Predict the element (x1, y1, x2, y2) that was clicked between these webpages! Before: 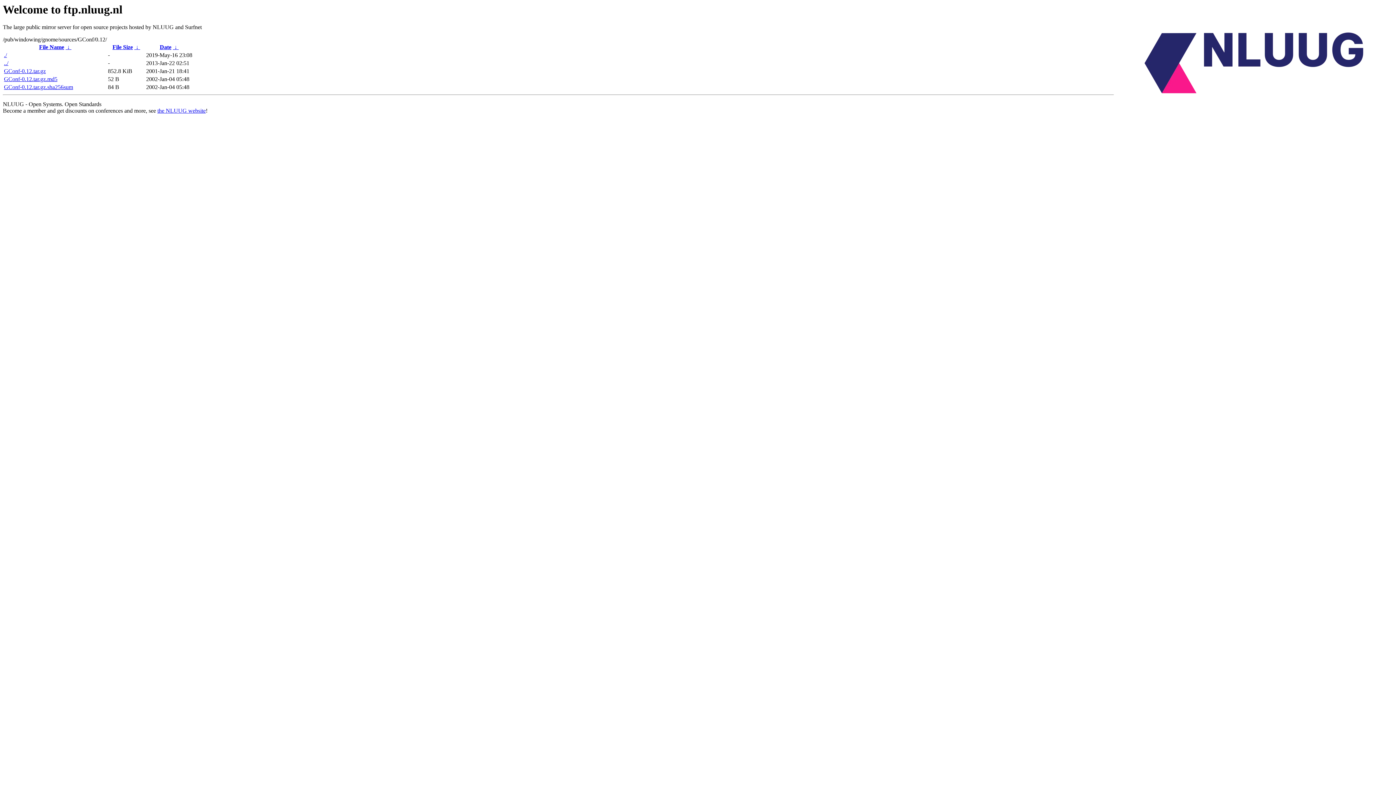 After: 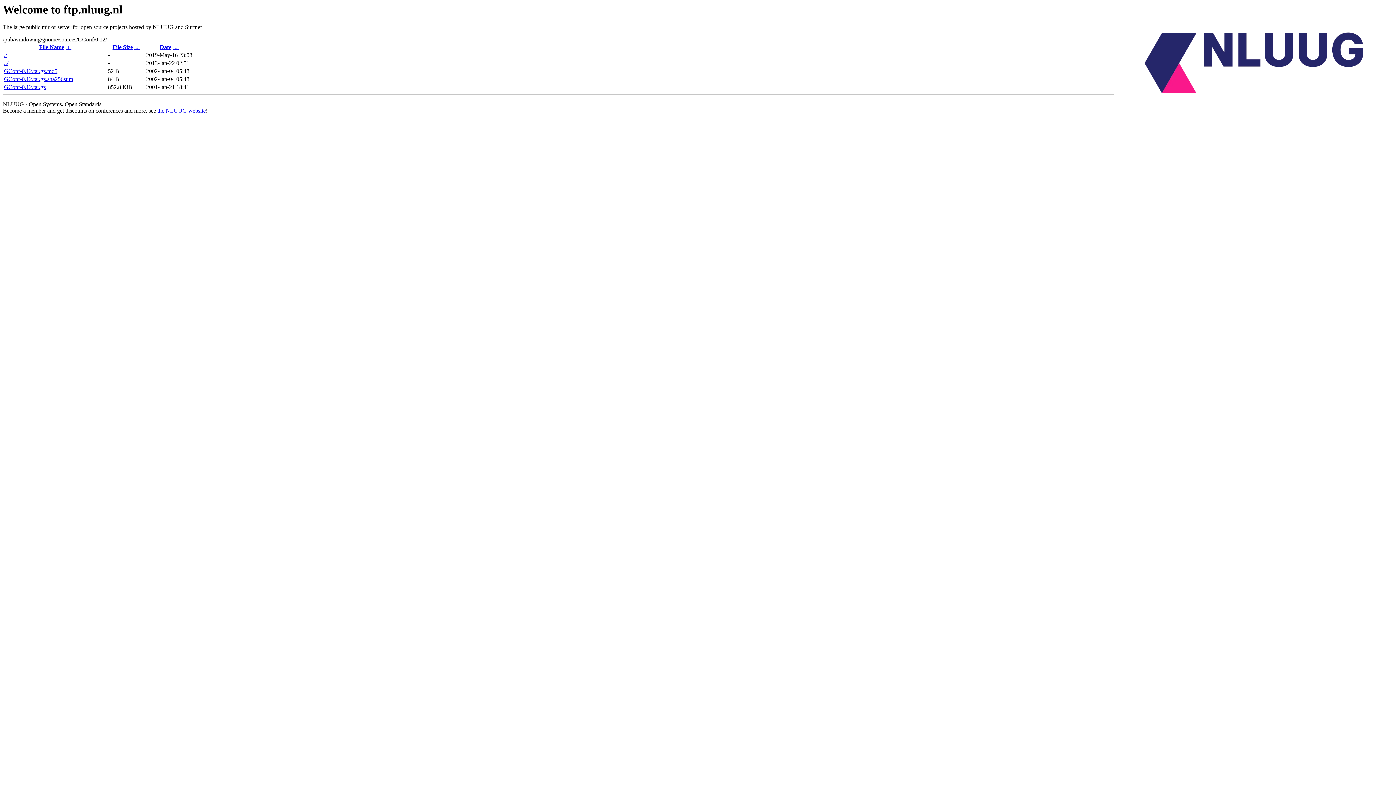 Action: bbox: (172, 44, 178, 50) label:  ↓ 